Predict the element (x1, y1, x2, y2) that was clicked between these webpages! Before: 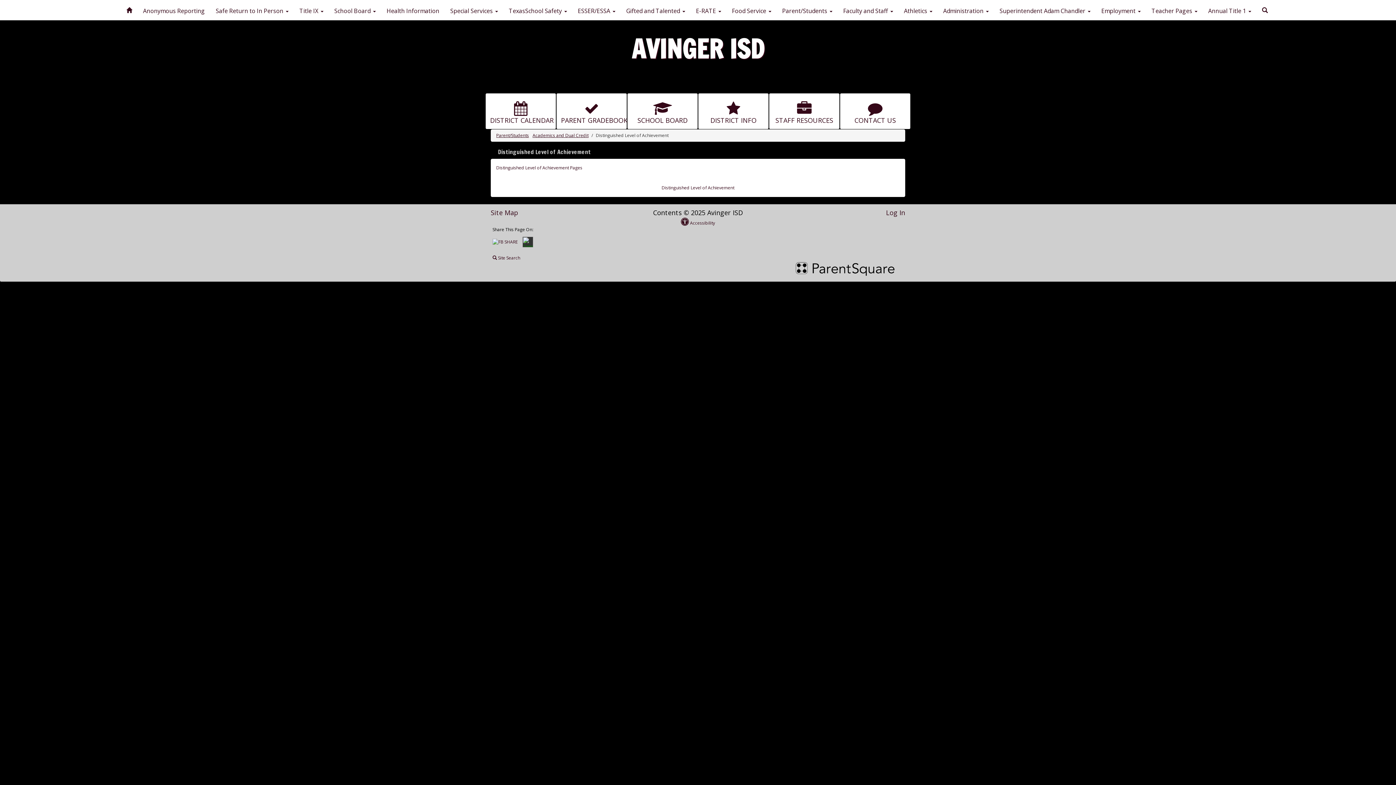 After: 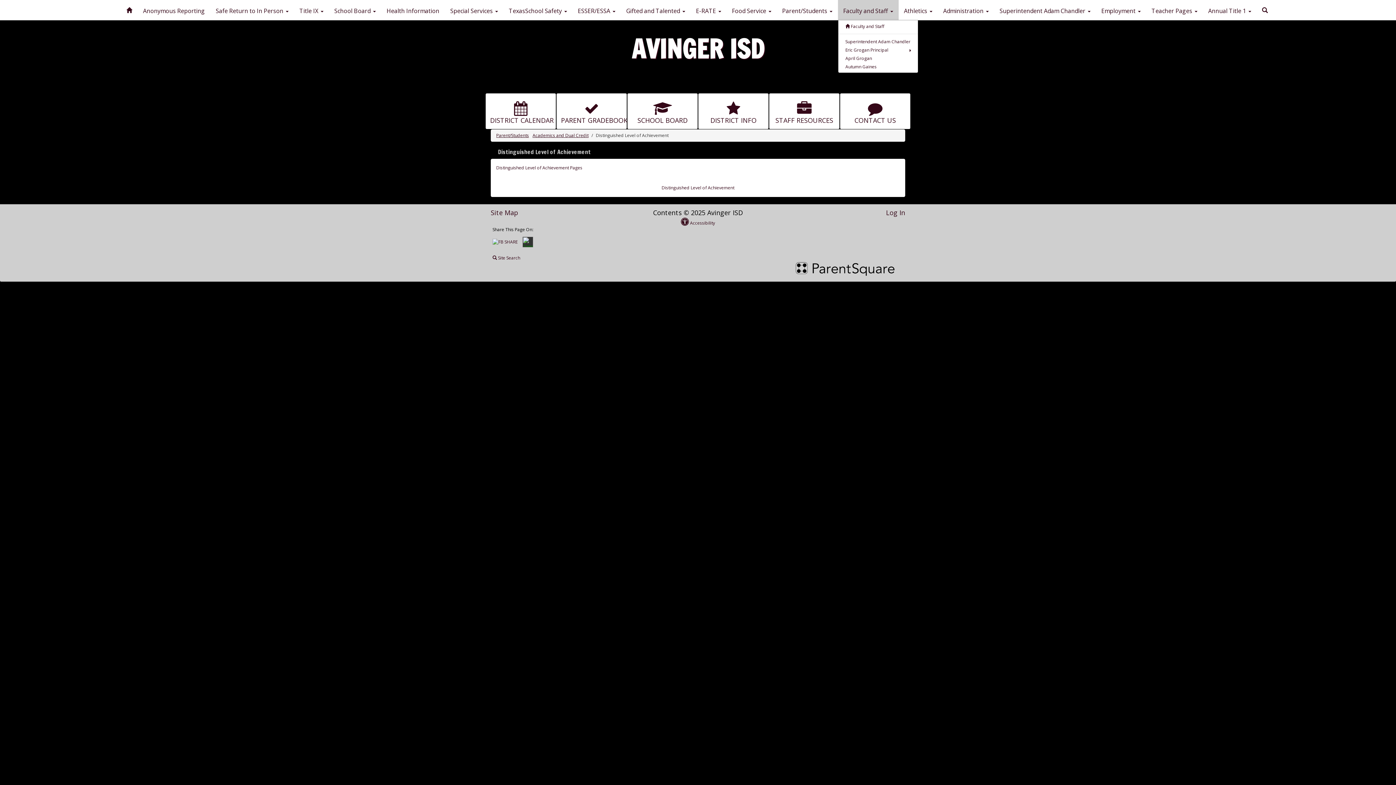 Action: bbox: (838, 0, 898, 20) label: Faculty and Staff 